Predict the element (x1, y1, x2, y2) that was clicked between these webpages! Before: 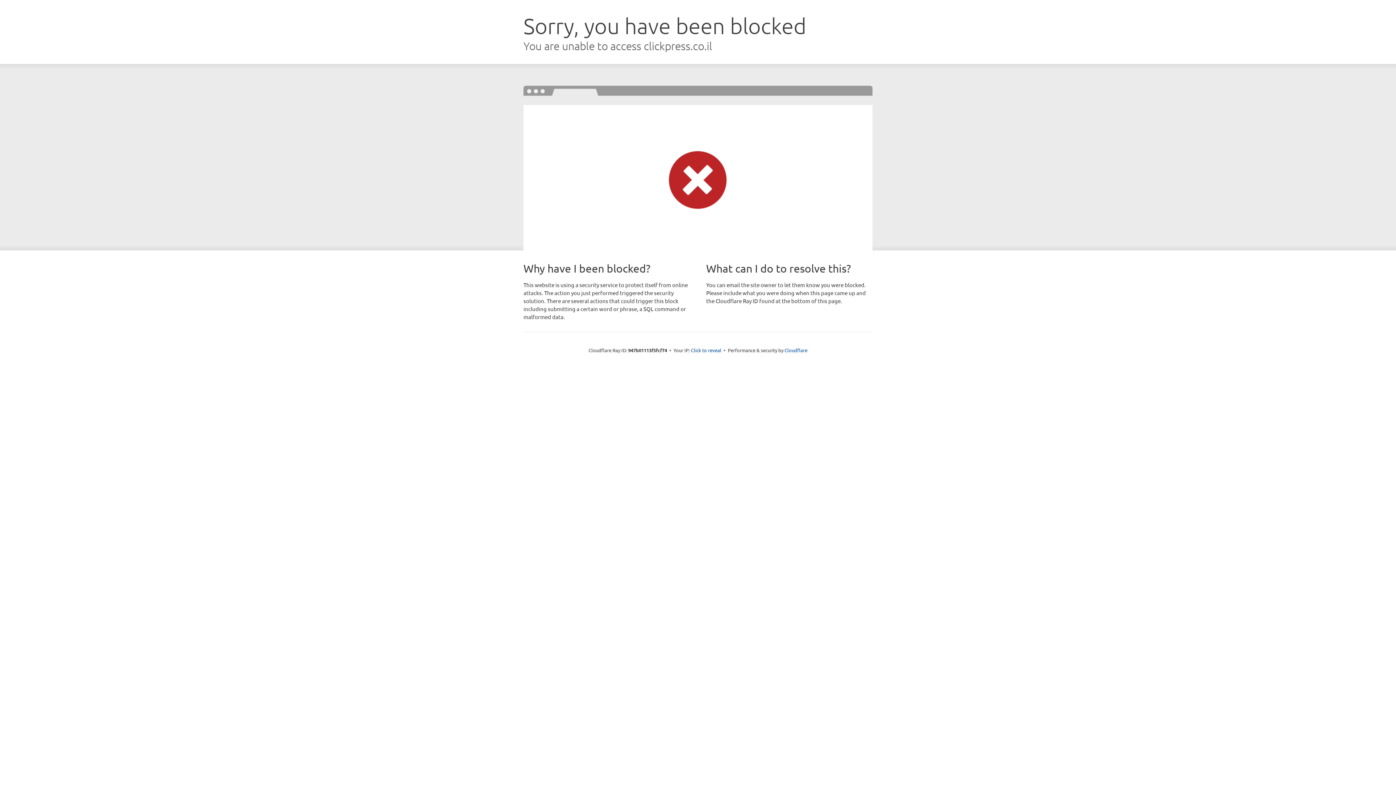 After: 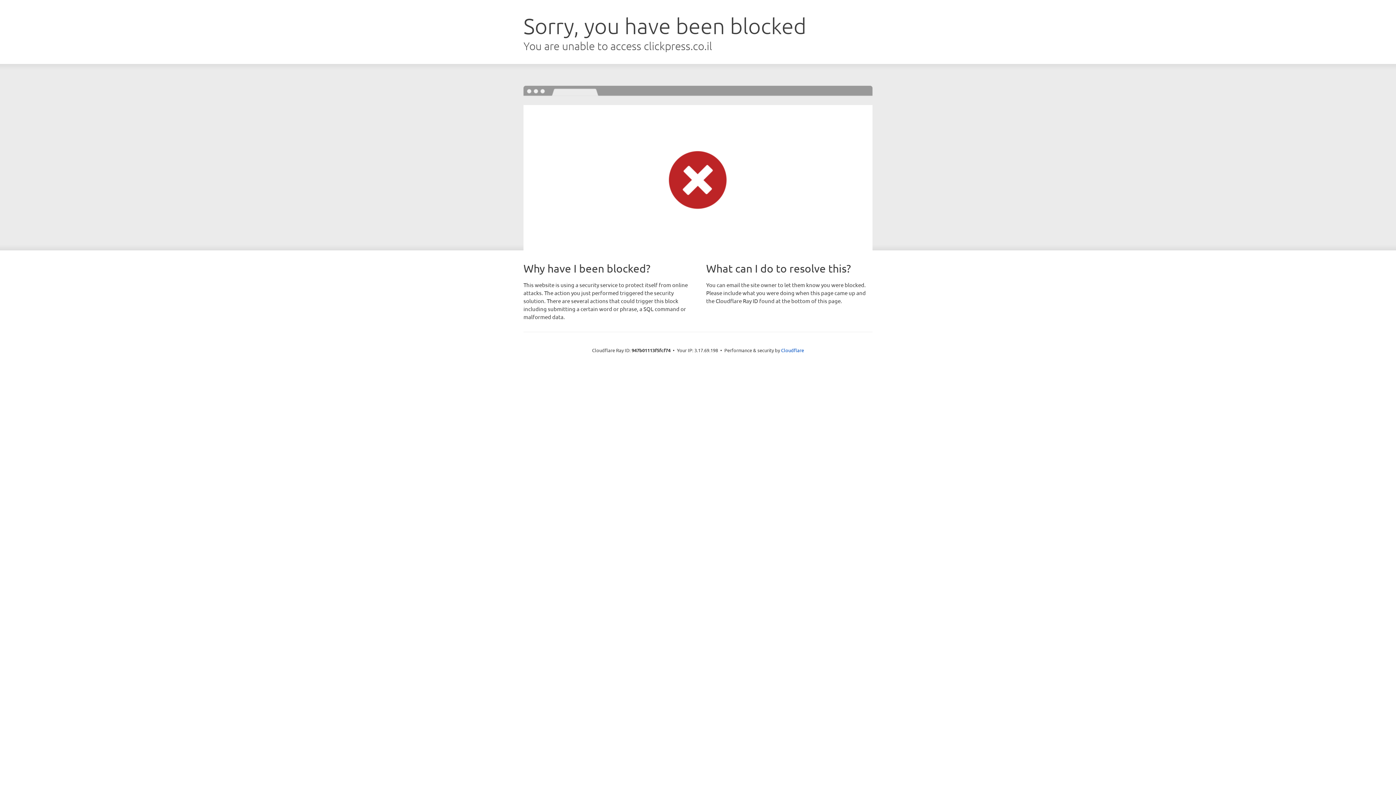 Action: label: Click to reveal bbox: (691, 346, 721, 353)